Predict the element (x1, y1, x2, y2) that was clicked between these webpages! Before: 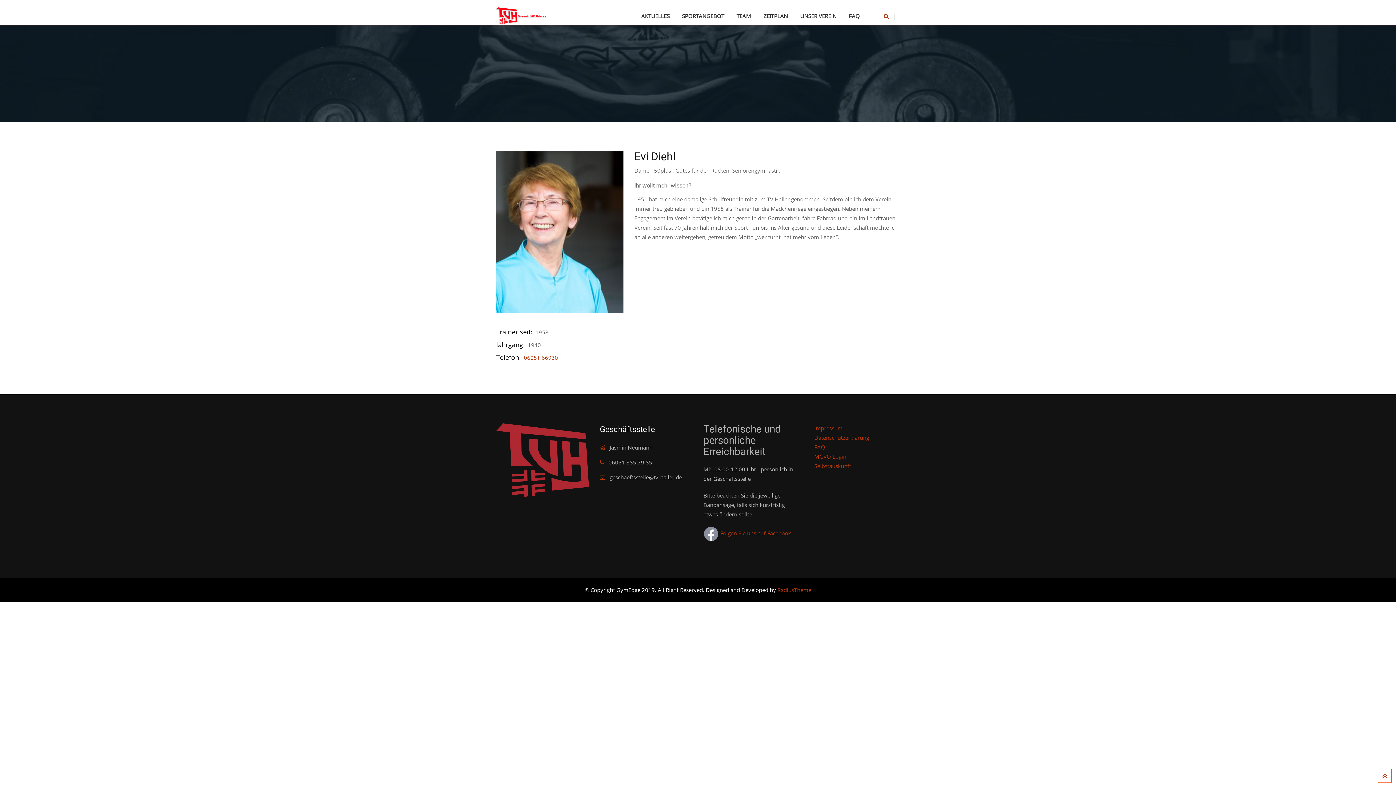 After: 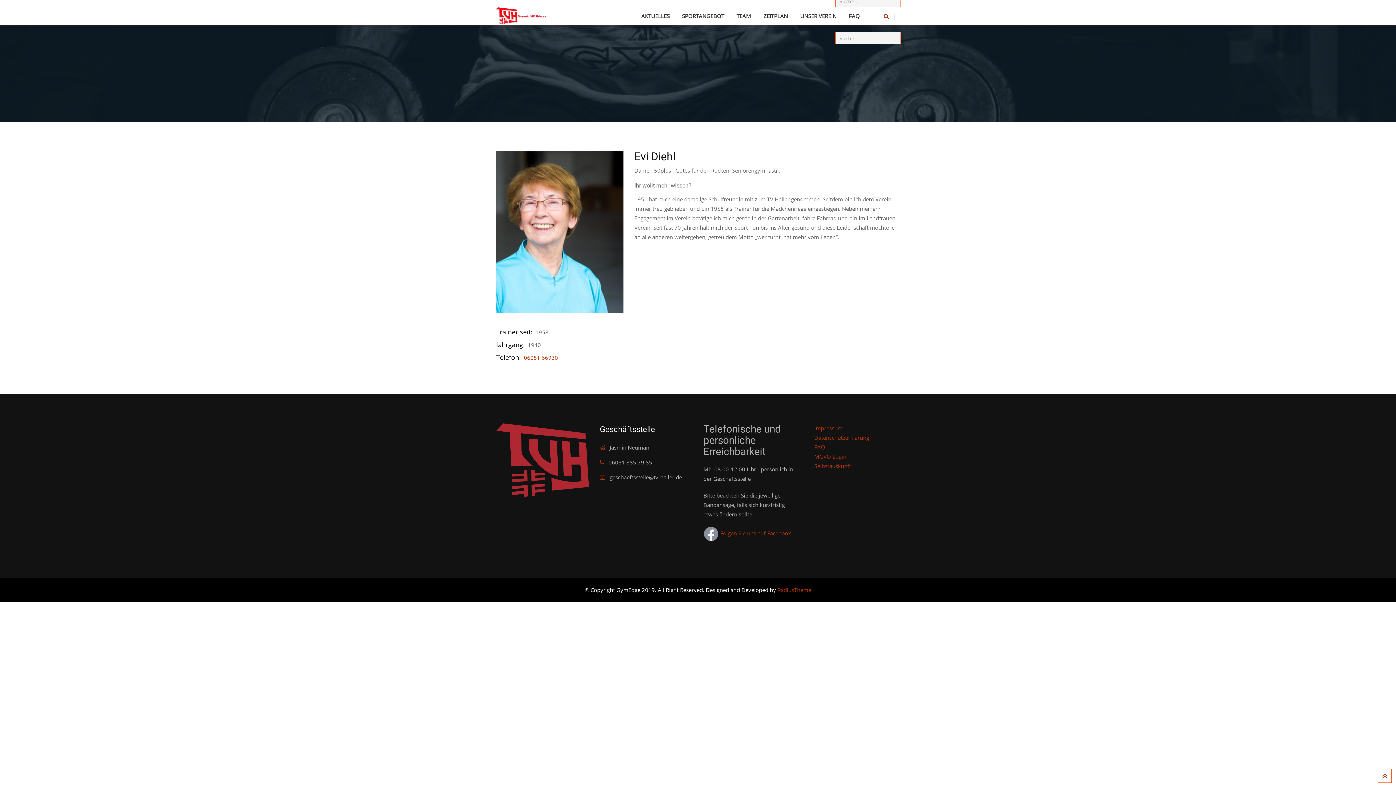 Action: bbox: (884, 12, 889, 19)